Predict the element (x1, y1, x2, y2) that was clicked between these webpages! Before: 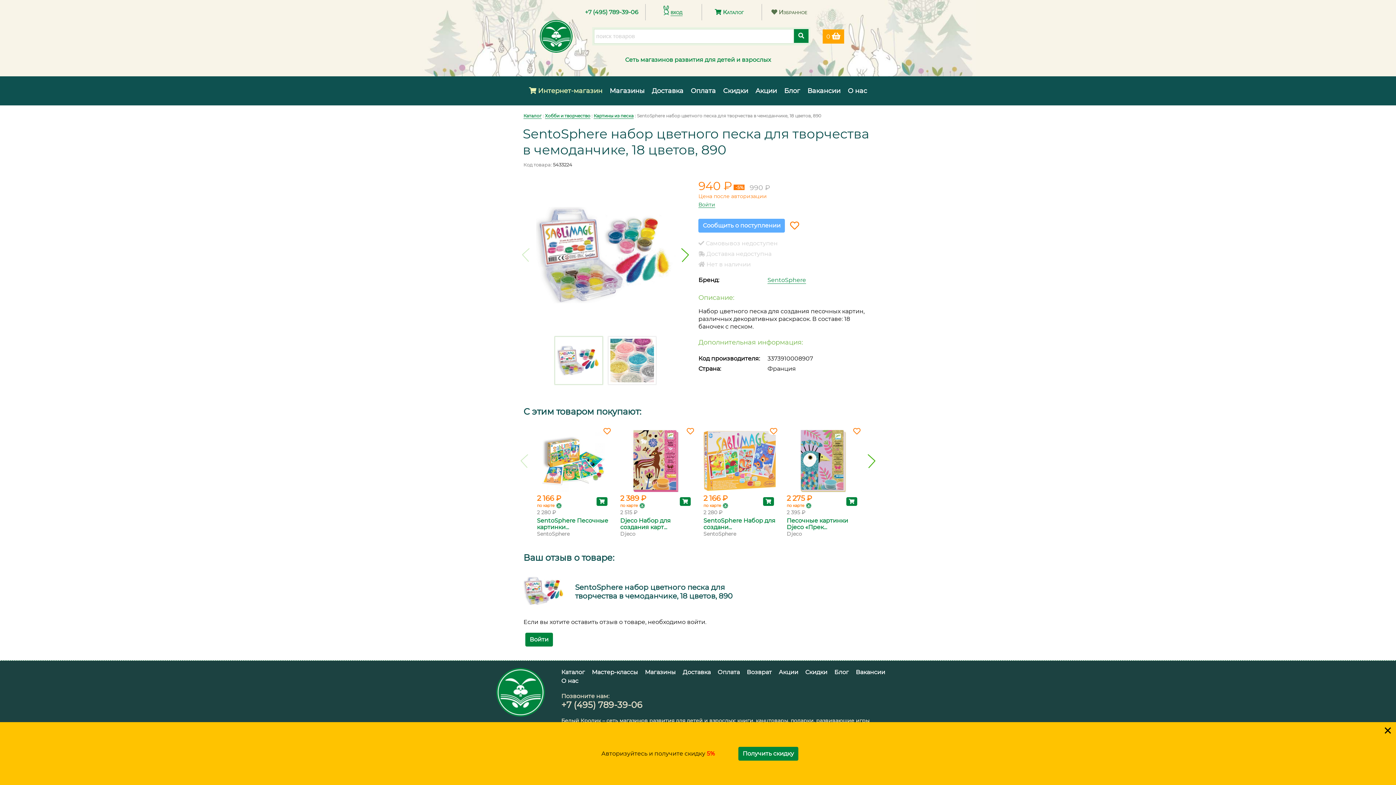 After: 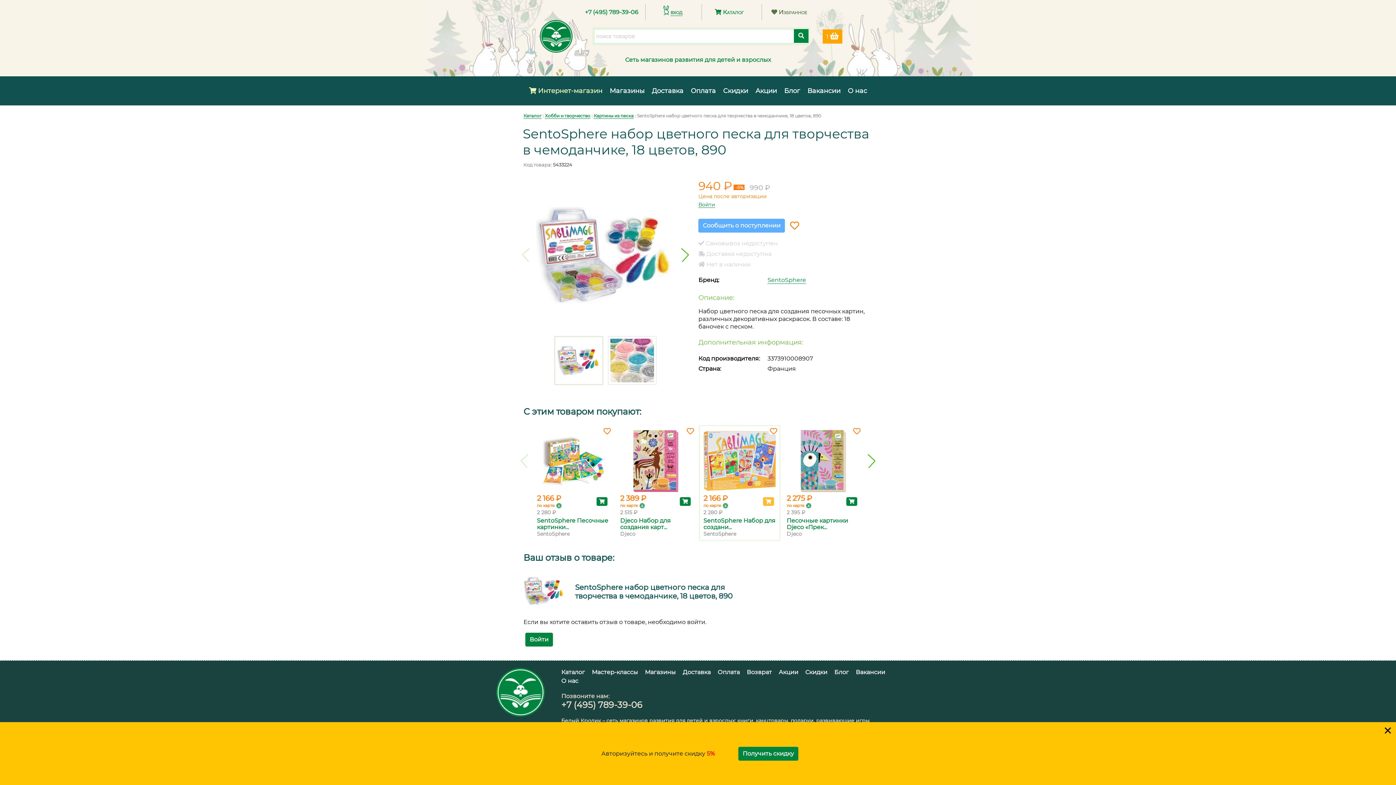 Action: bbox: (763, 497, 774, 506)